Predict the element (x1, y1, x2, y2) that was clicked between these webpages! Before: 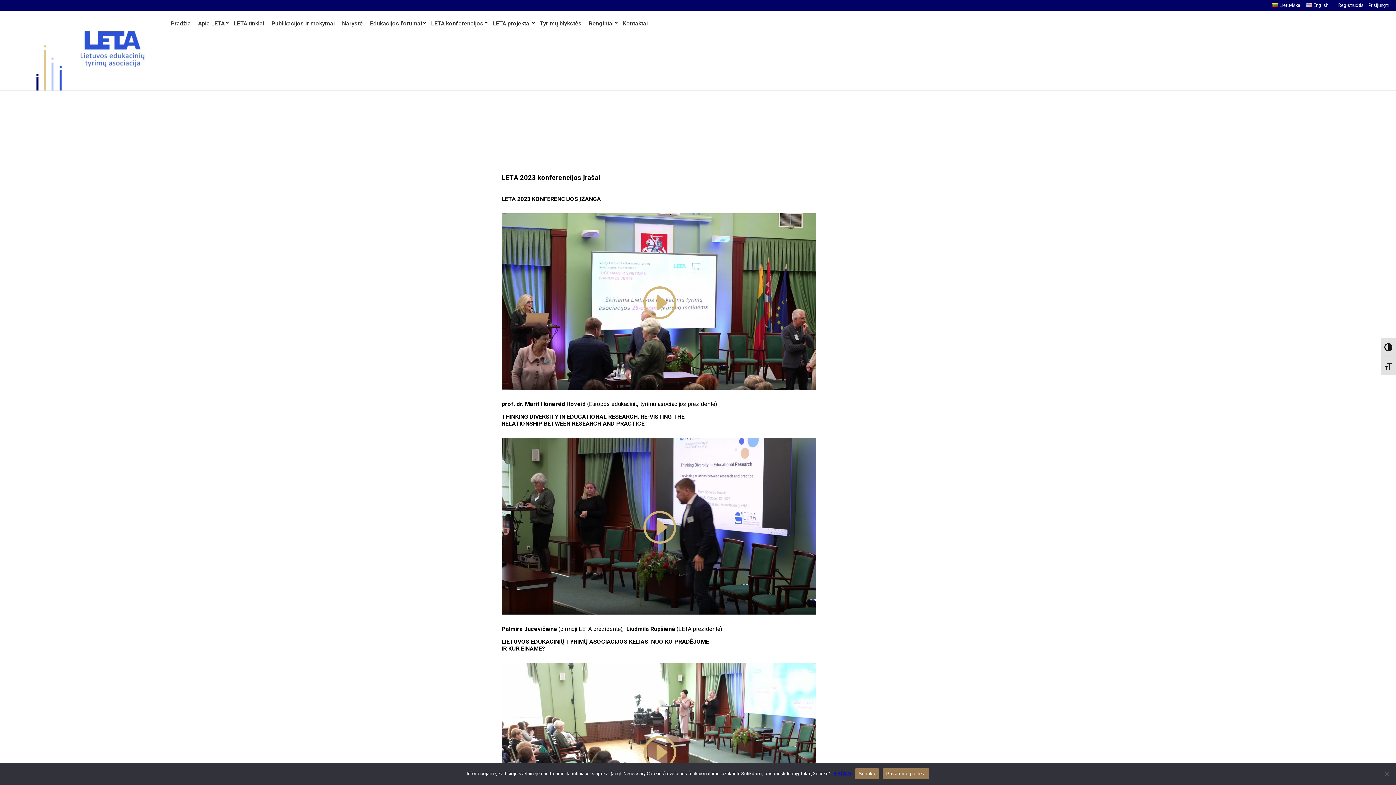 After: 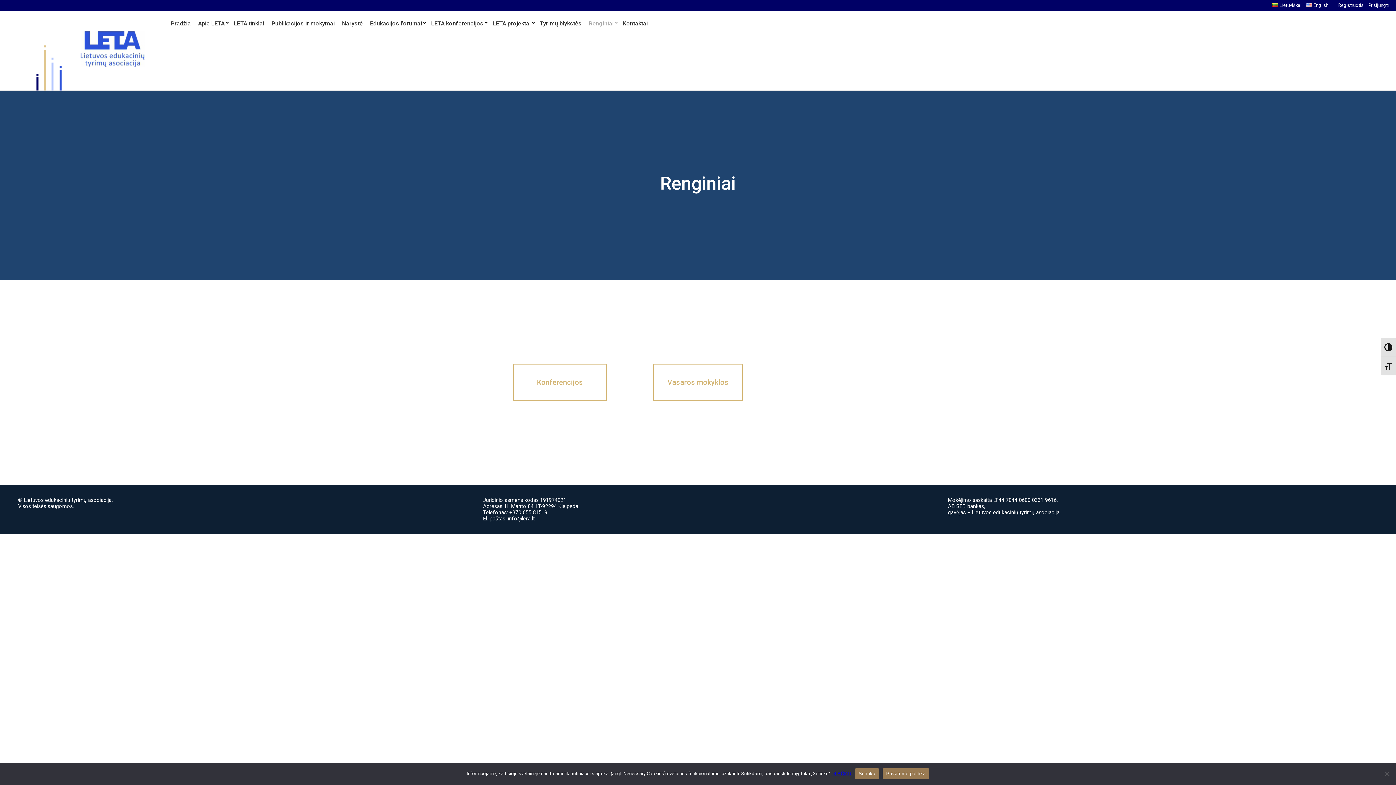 Action: bbox: (587, 18, 615, 29) label: Renginiai